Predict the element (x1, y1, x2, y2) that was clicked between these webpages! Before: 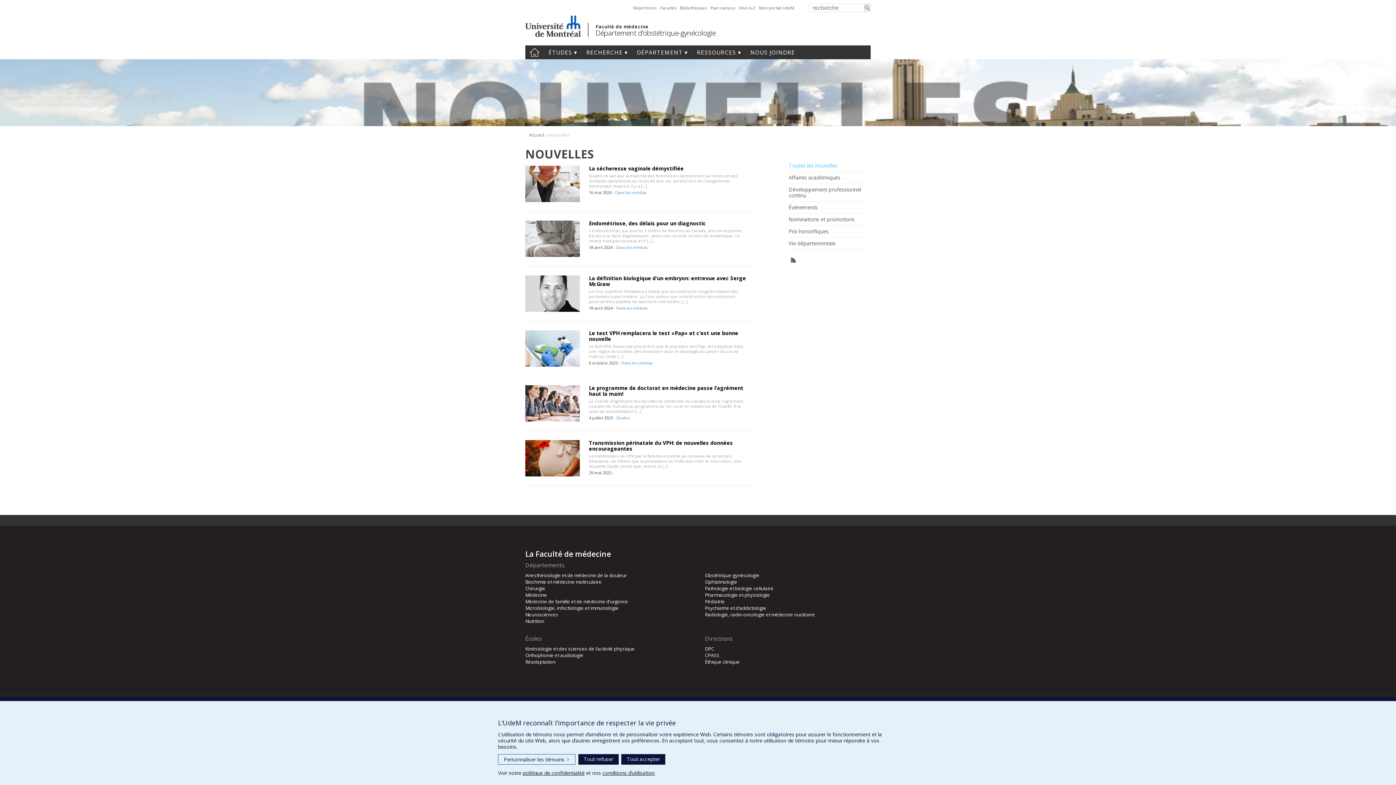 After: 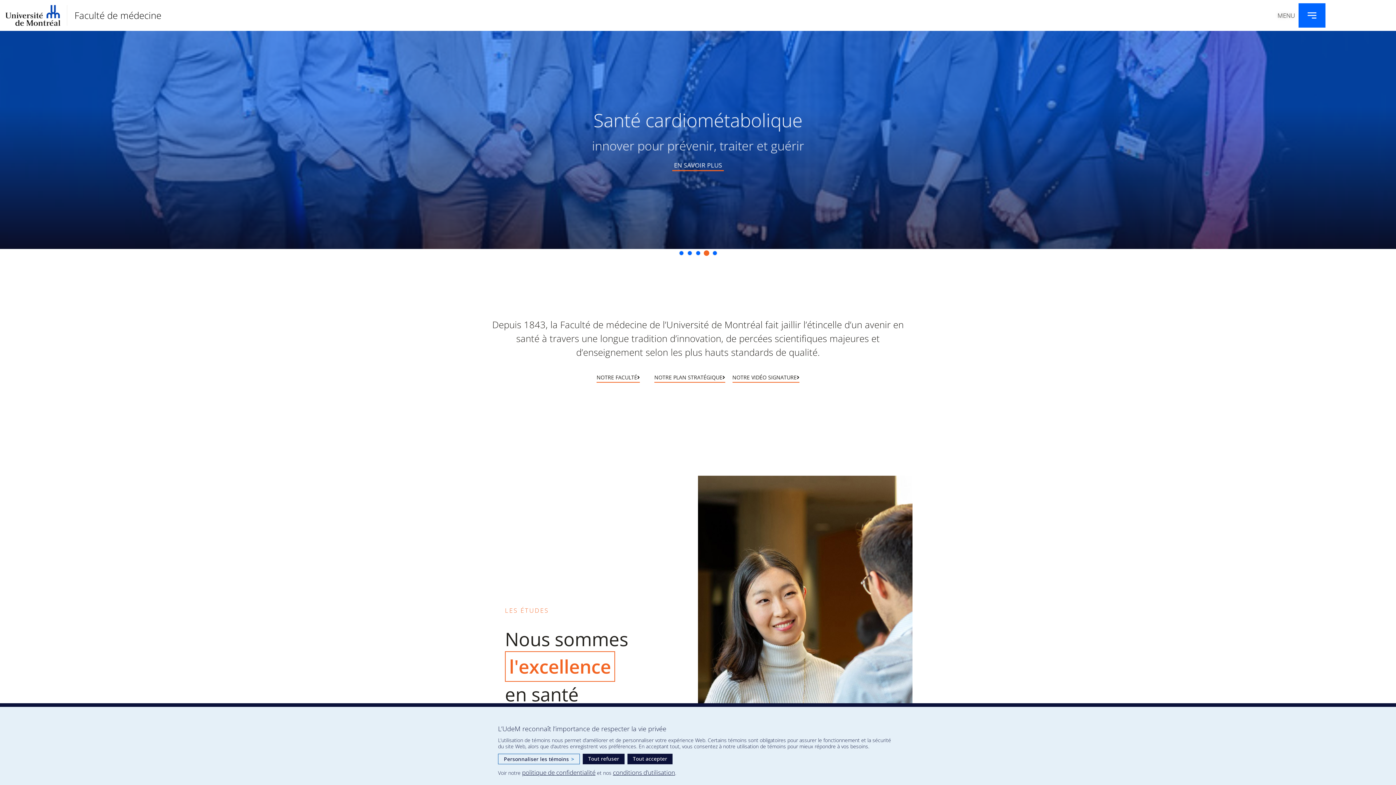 Action: label: Faculté de médecine bbox: (596, 23, 648, 29)